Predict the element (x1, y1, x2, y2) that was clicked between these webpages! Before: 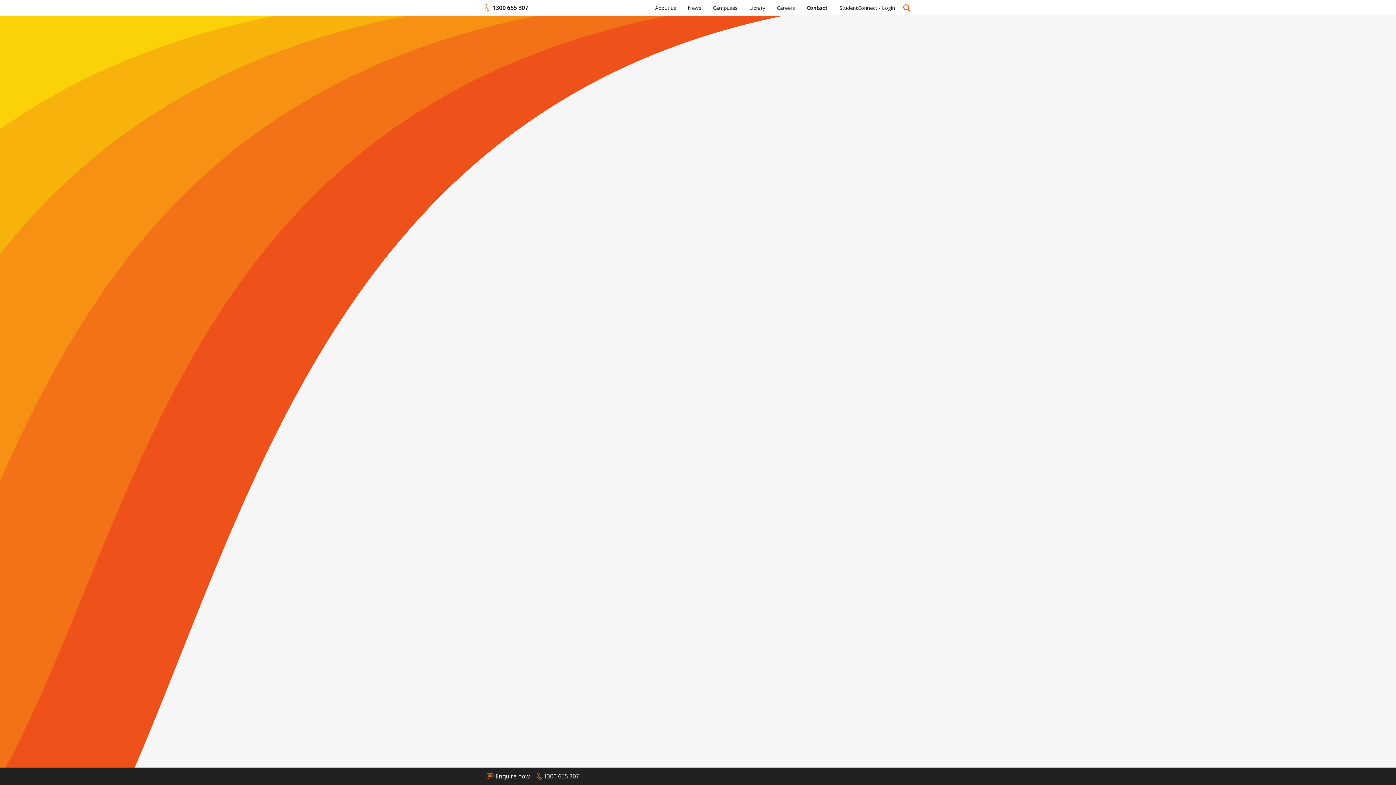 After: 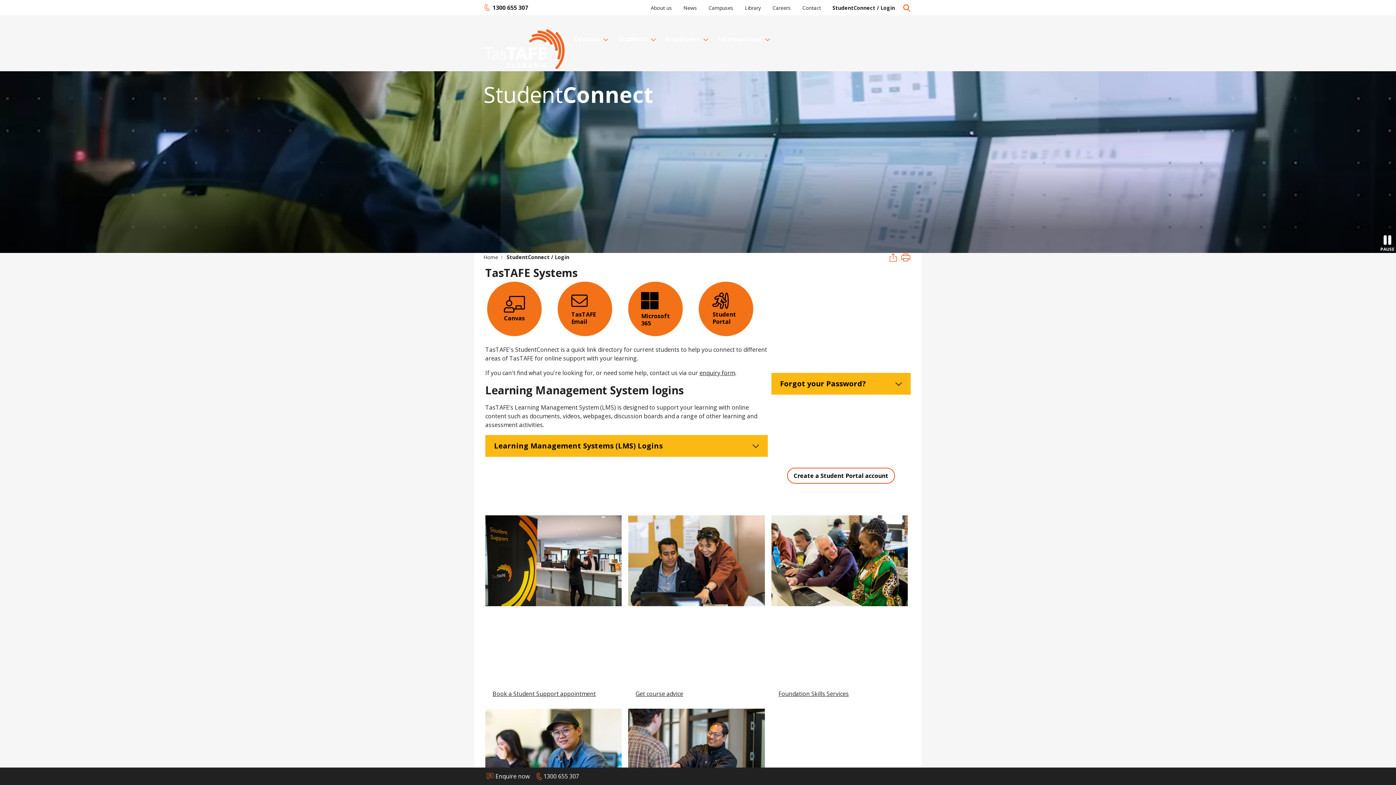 Action: label: StudentConnect / Login bbox: (833, 4, 901, 11)